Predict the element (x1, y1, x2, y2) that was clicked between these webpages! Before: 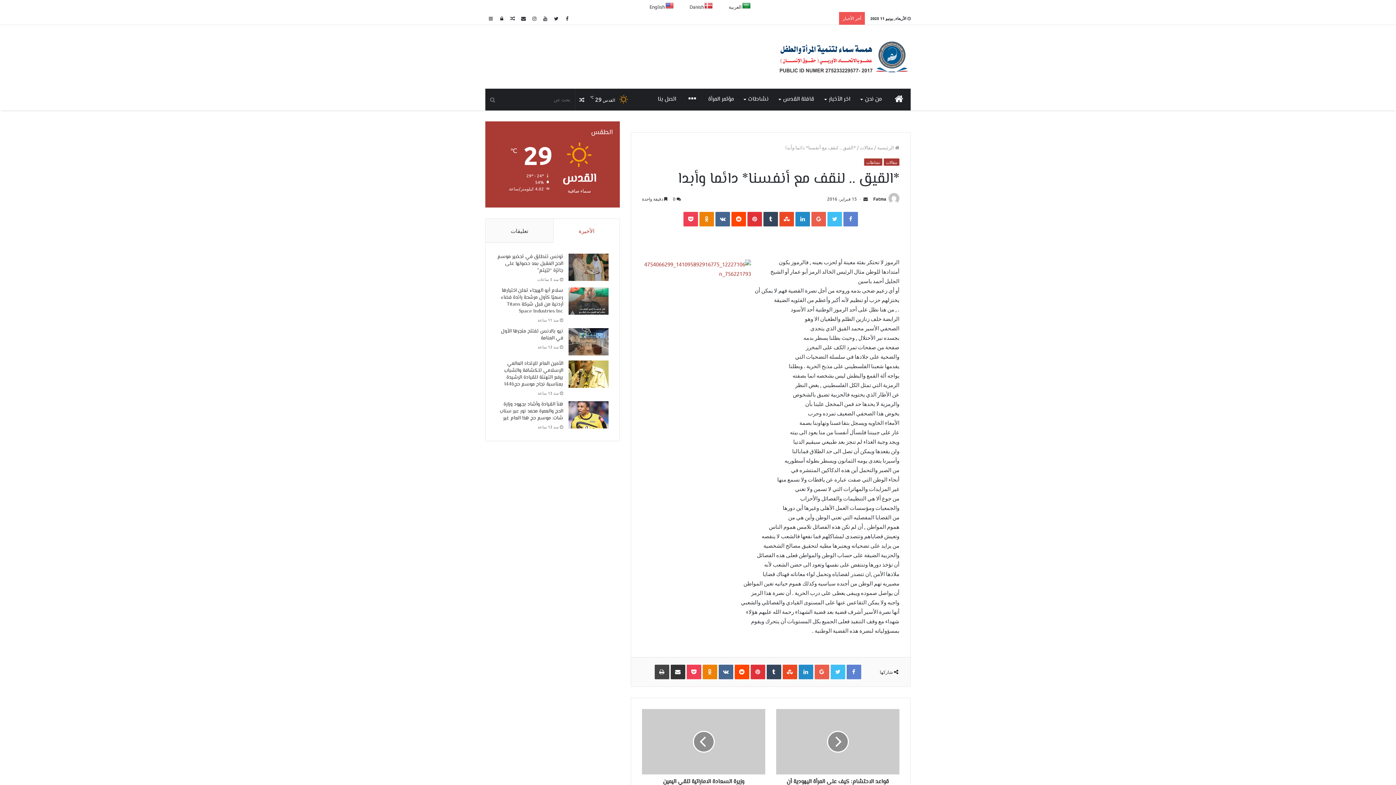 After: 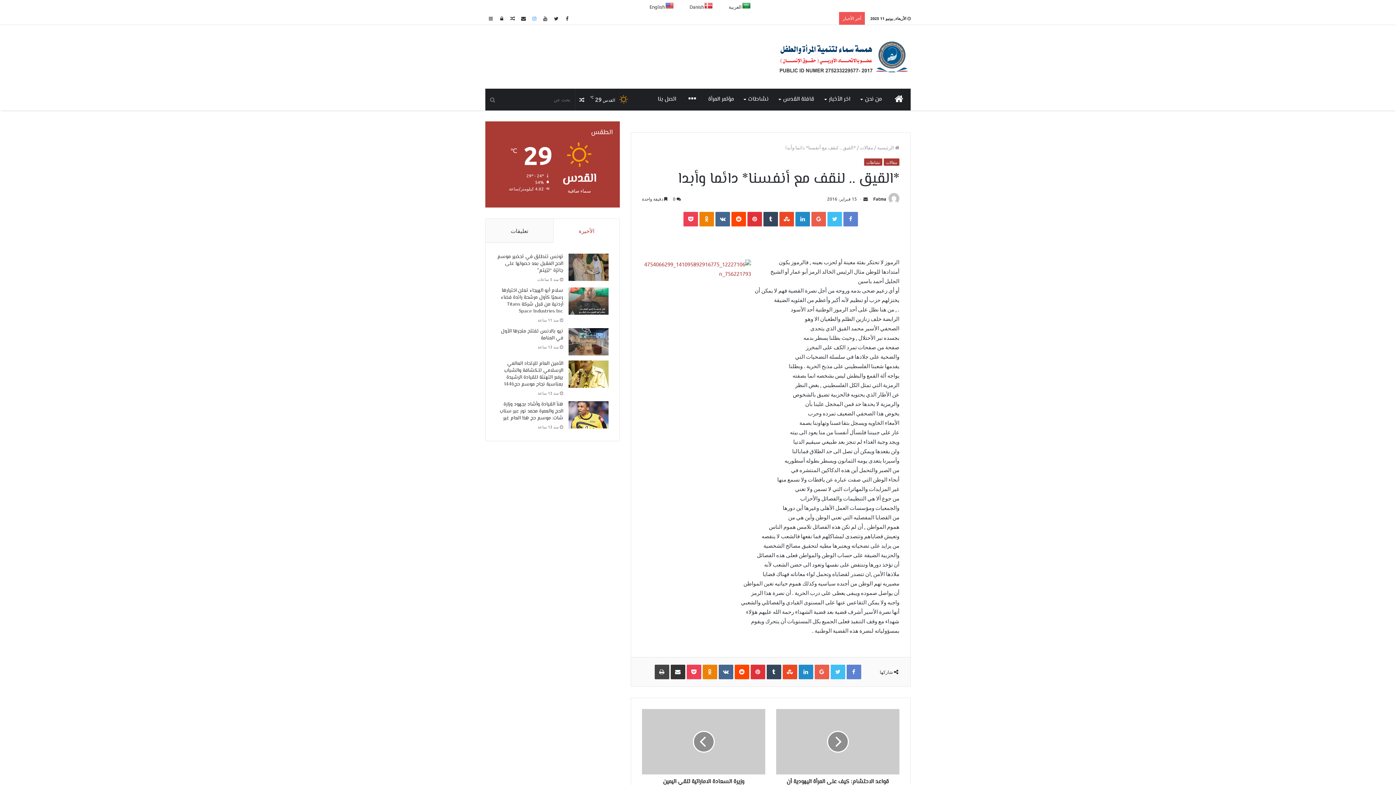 Action: bbox: (529, 12, 540, 24)